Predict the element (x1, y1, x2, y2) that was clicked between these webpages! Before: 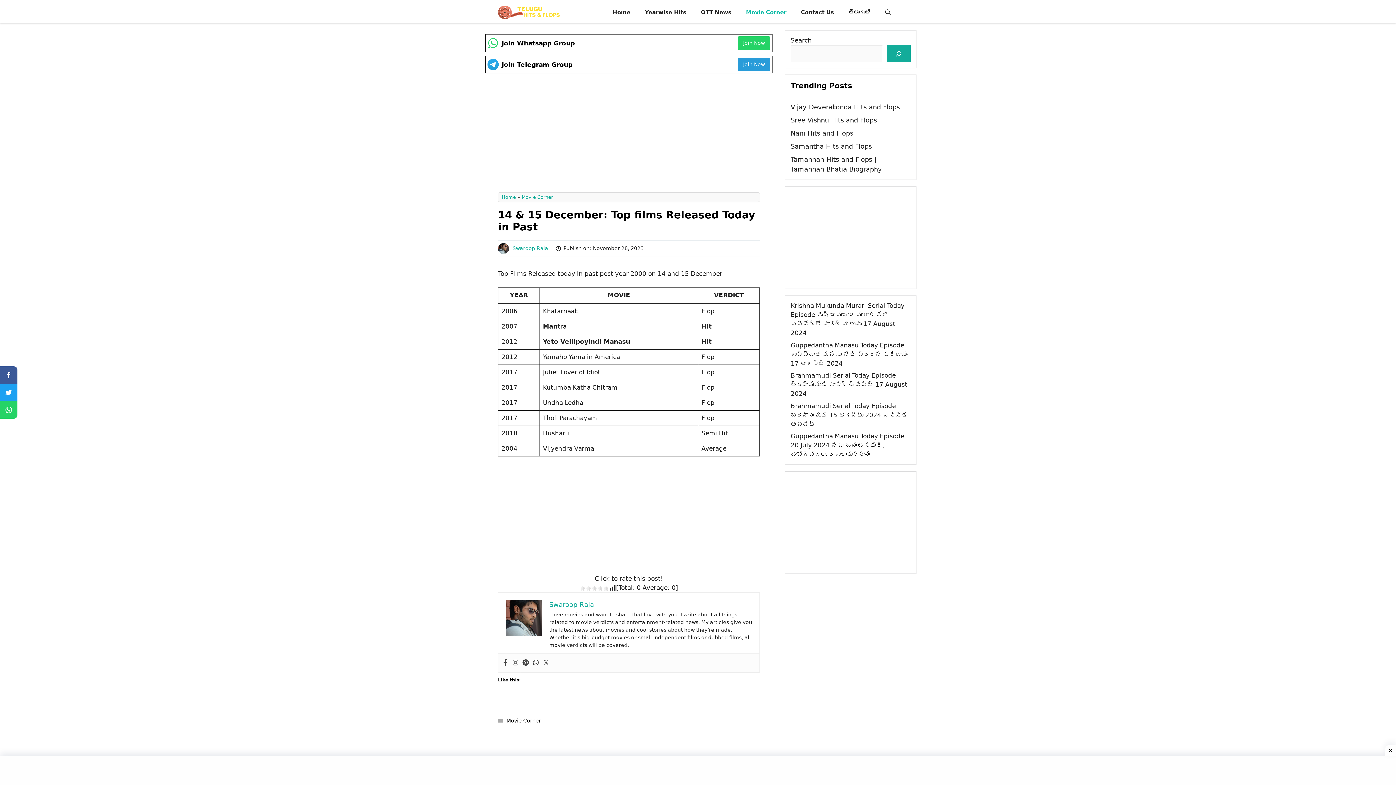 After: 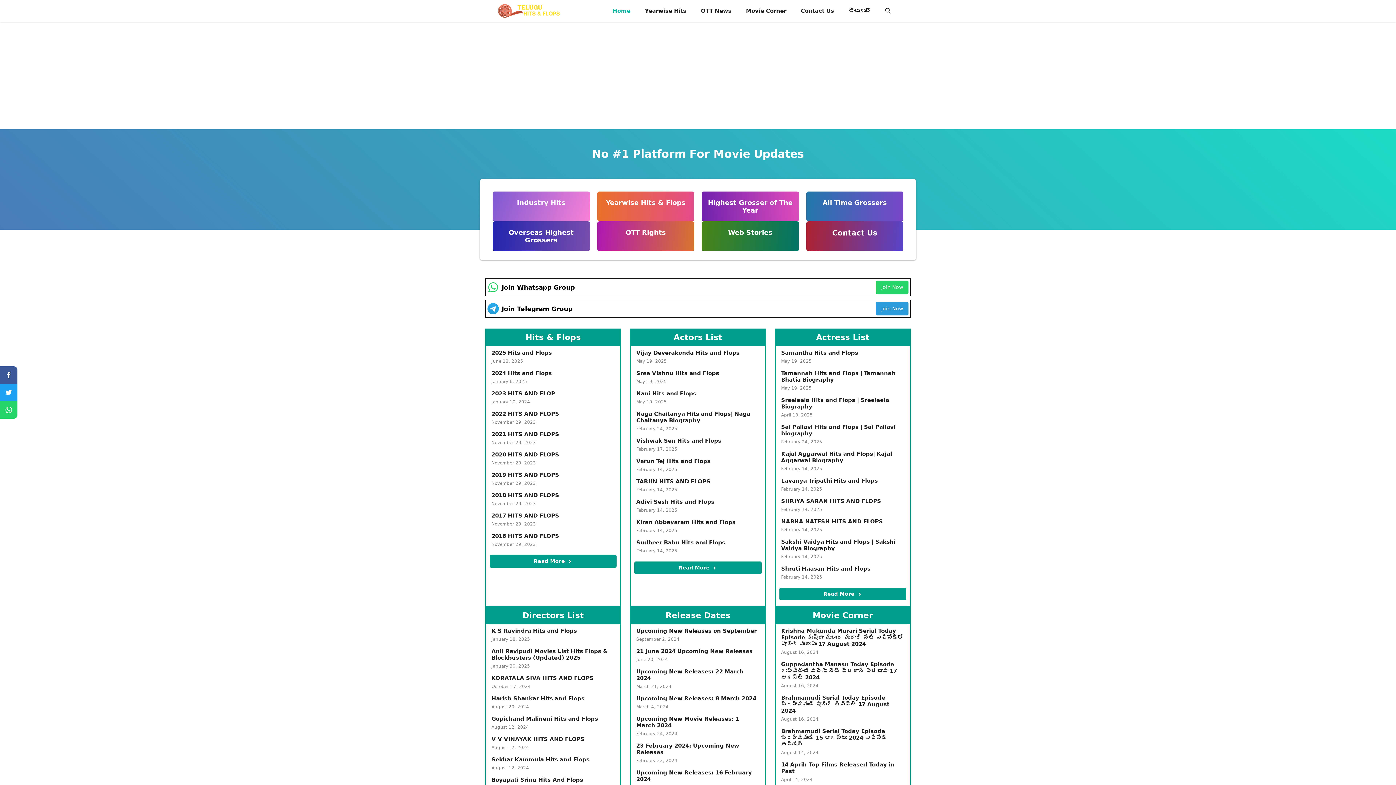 Action: label: Home bbox: (605, 1, 637, 23)